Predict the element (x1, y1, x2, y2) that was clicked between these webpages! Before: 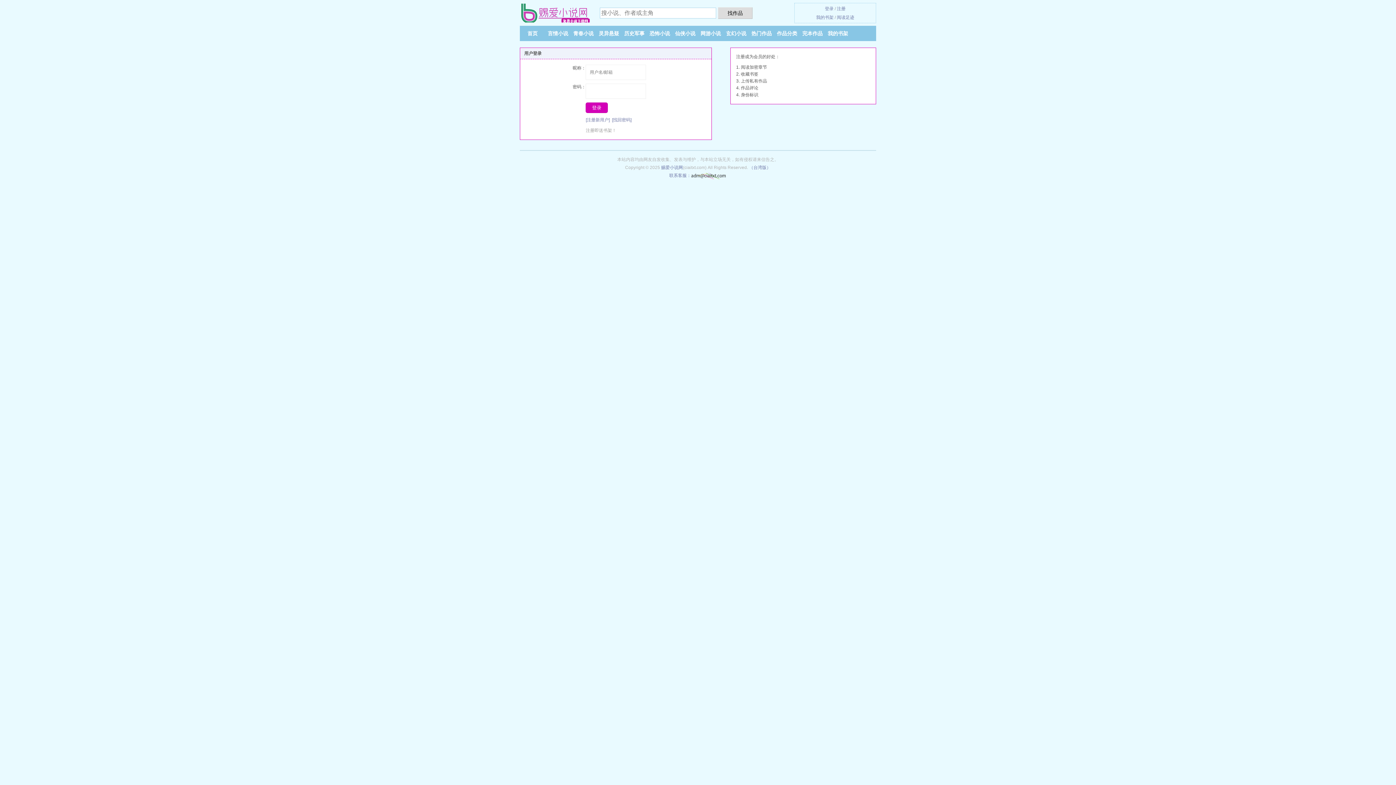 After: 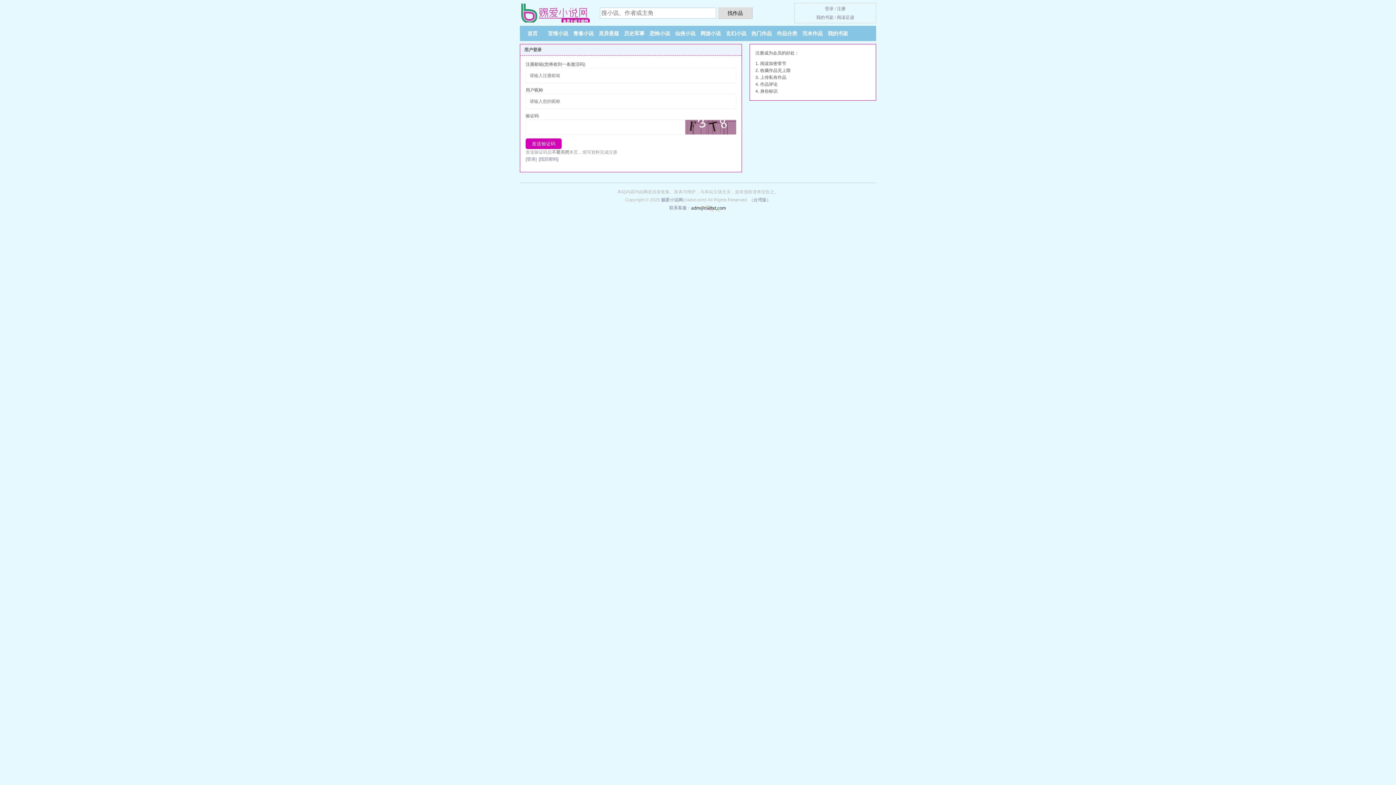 Action: bbox: (585, 117, 609, 122) label: [注册新用户]